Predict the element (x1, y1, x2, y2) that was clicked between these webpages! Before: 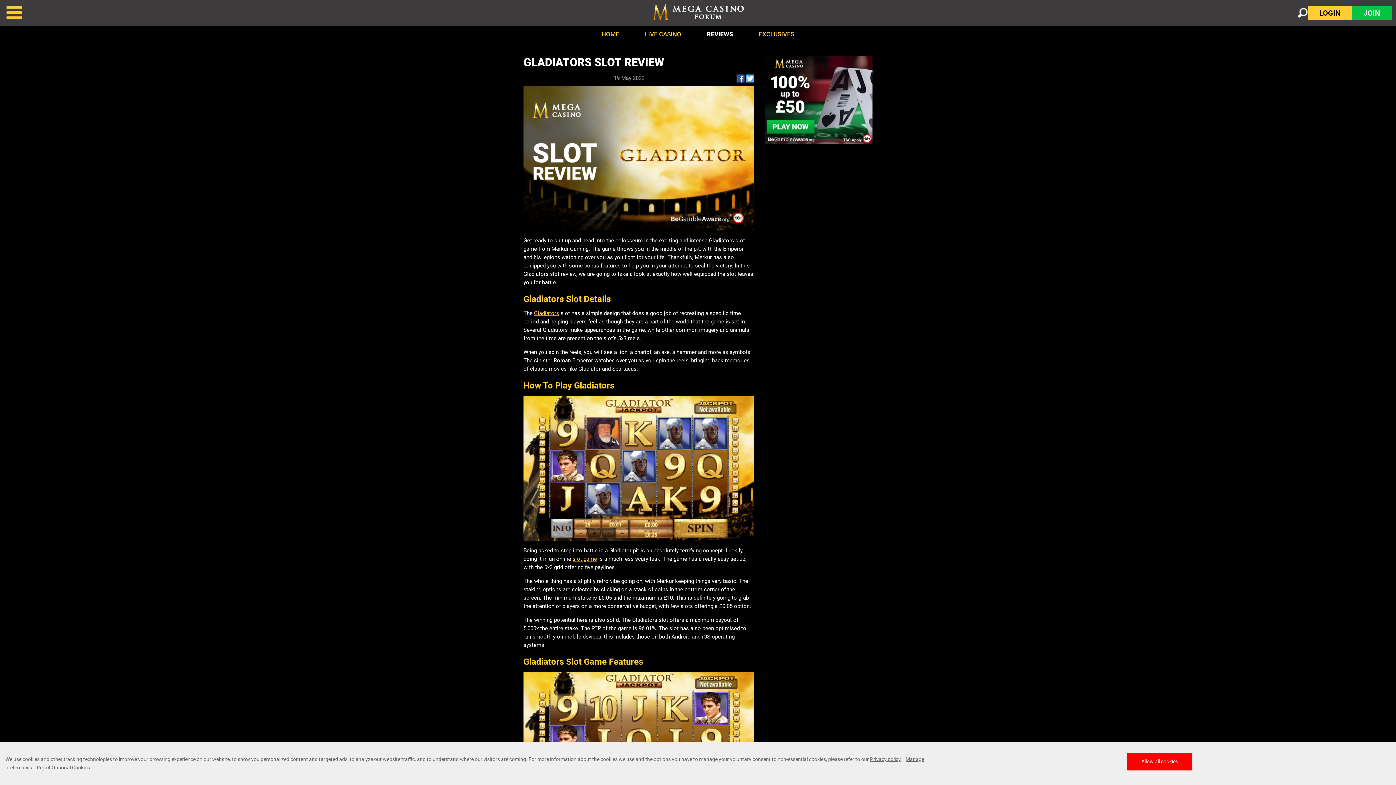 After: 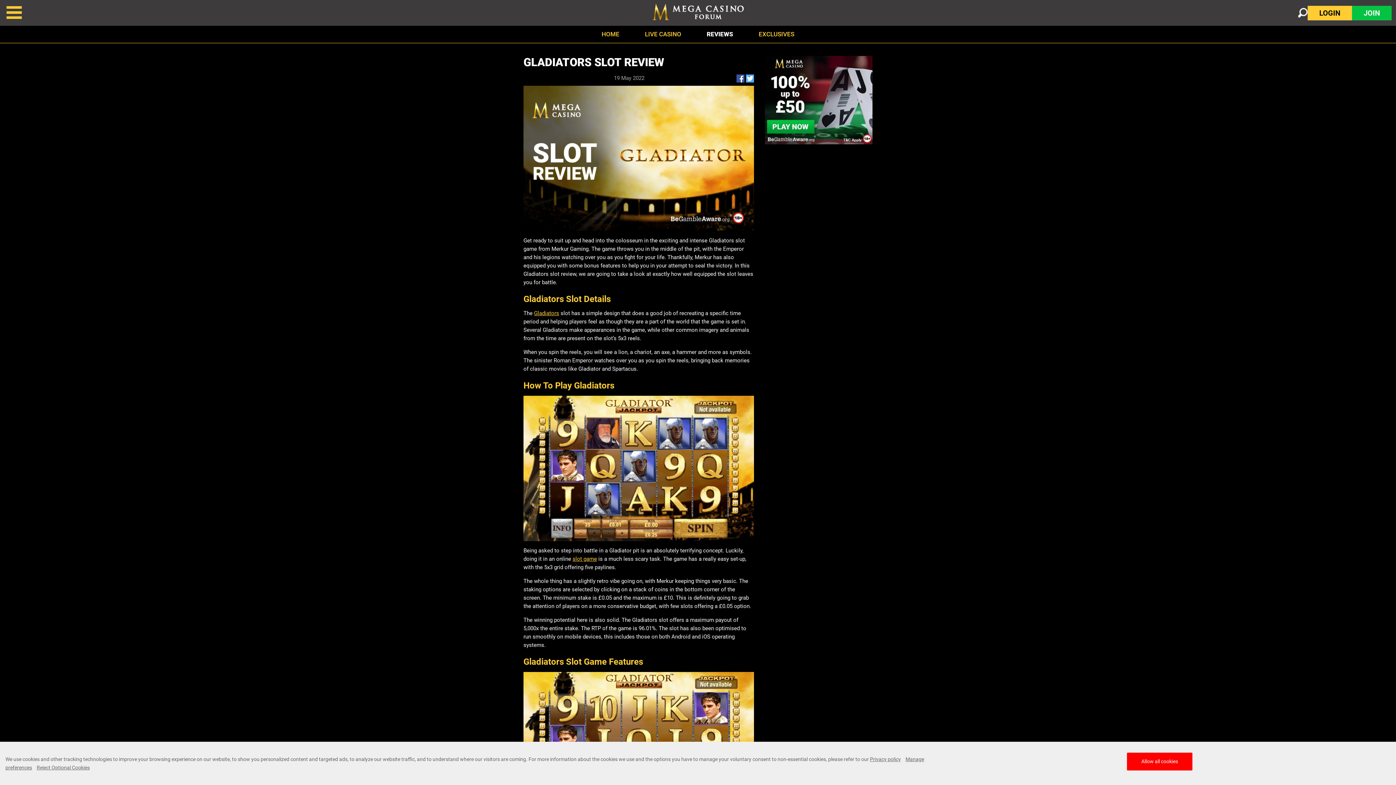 Action: bbox: (736, 74, 744, 82)